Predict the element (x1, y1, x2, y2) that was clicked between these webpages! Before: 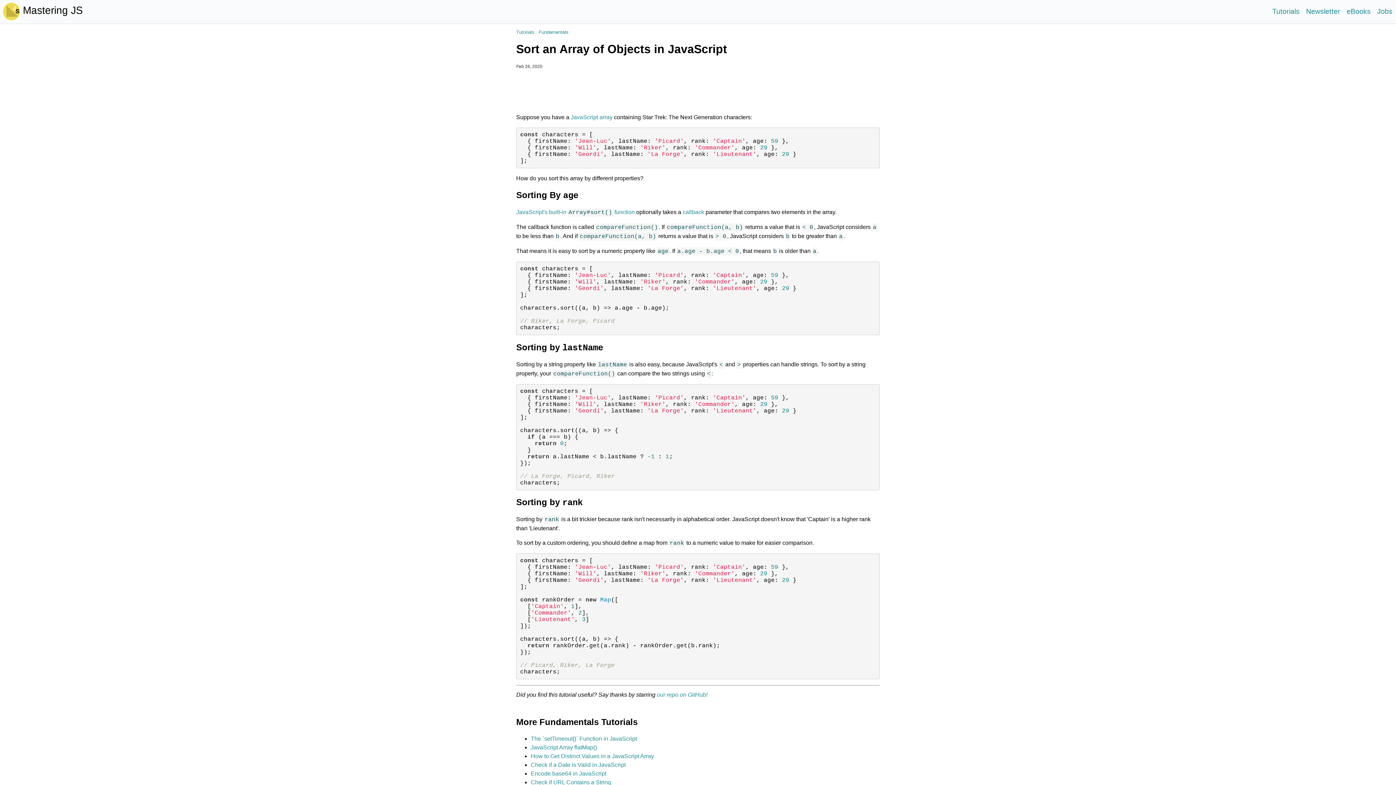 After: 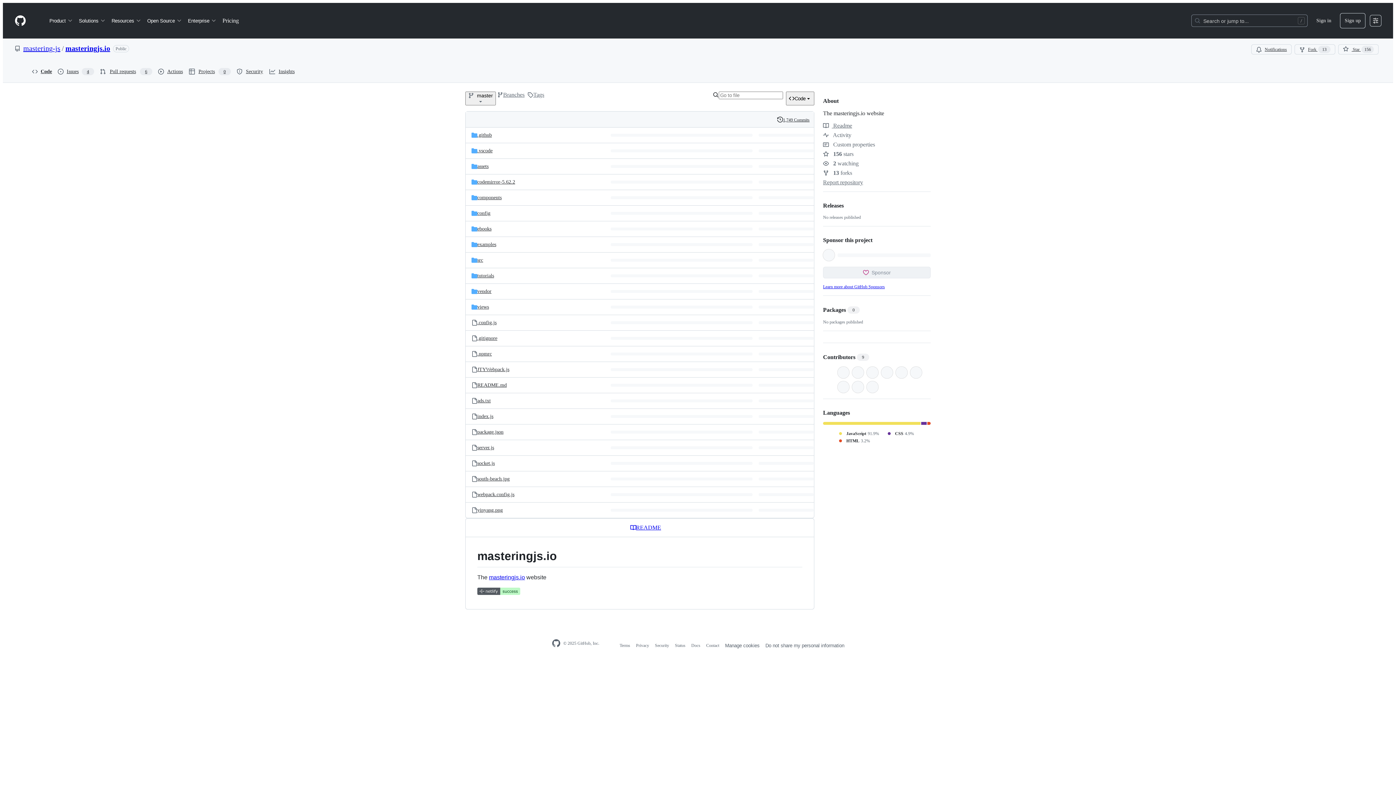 Action: bbox: (657, 692, 707, 698) label: our repo on GitHub!